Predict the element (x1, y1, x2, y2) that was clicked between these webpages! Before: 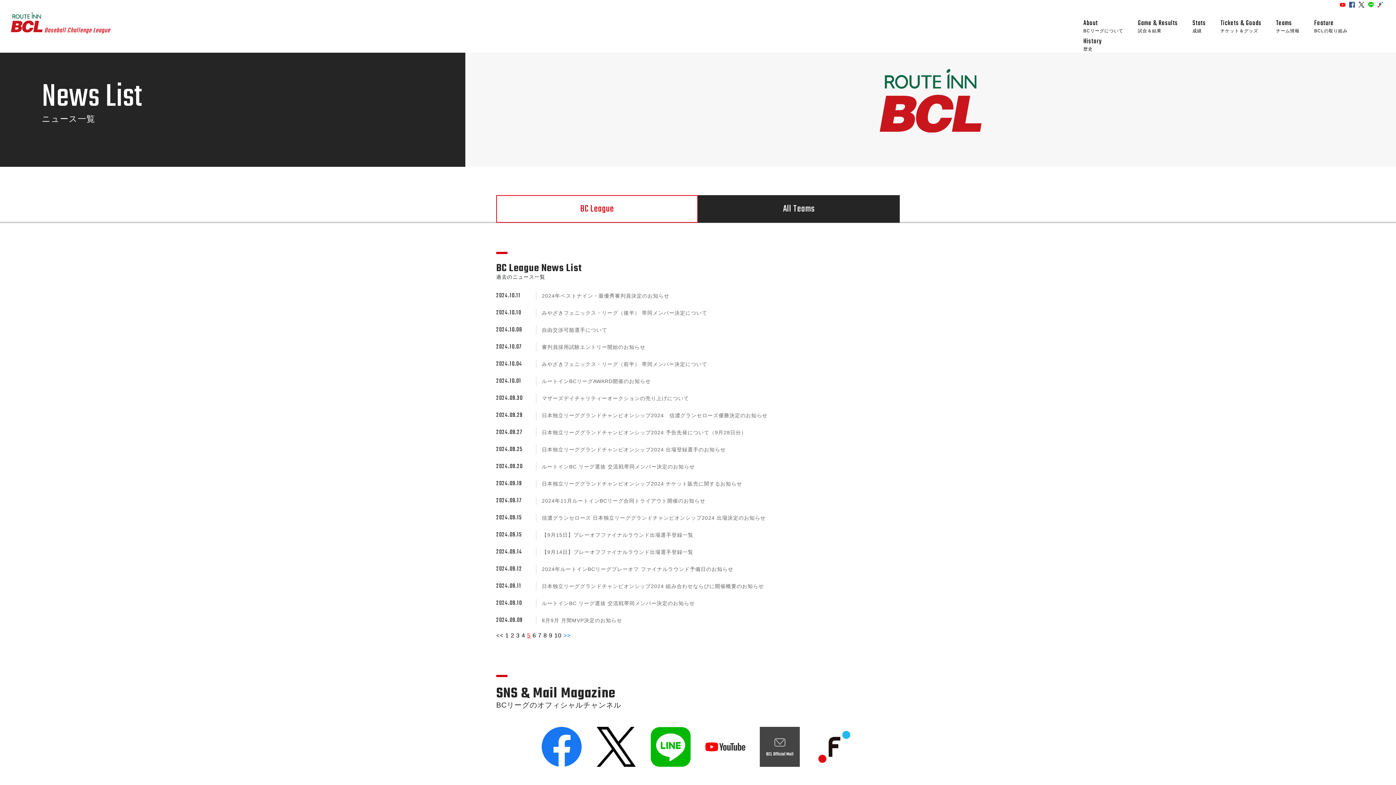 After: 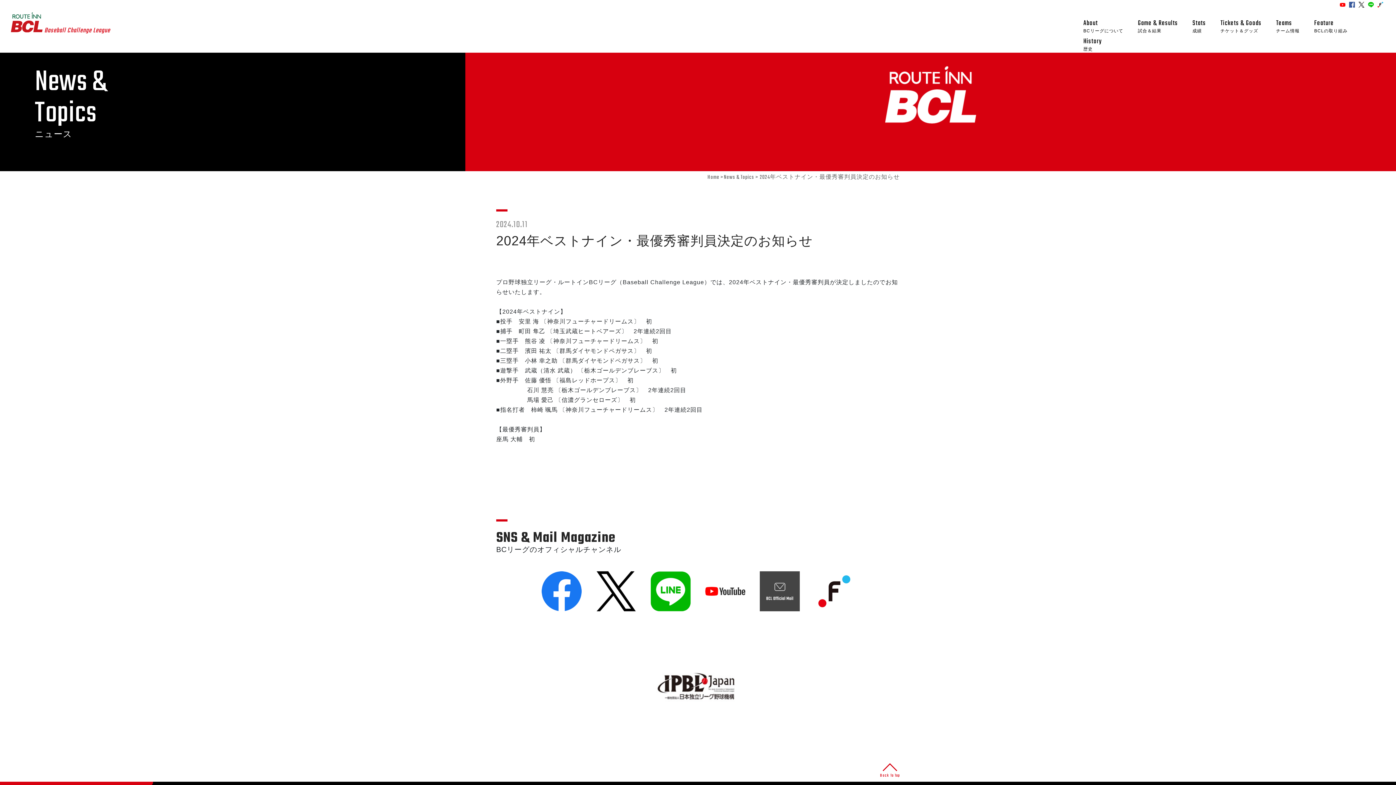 Action: label: 2024年ベストナイン・最優秀審判員決定のお知らせ bbox: (541, 293, 669, 298)